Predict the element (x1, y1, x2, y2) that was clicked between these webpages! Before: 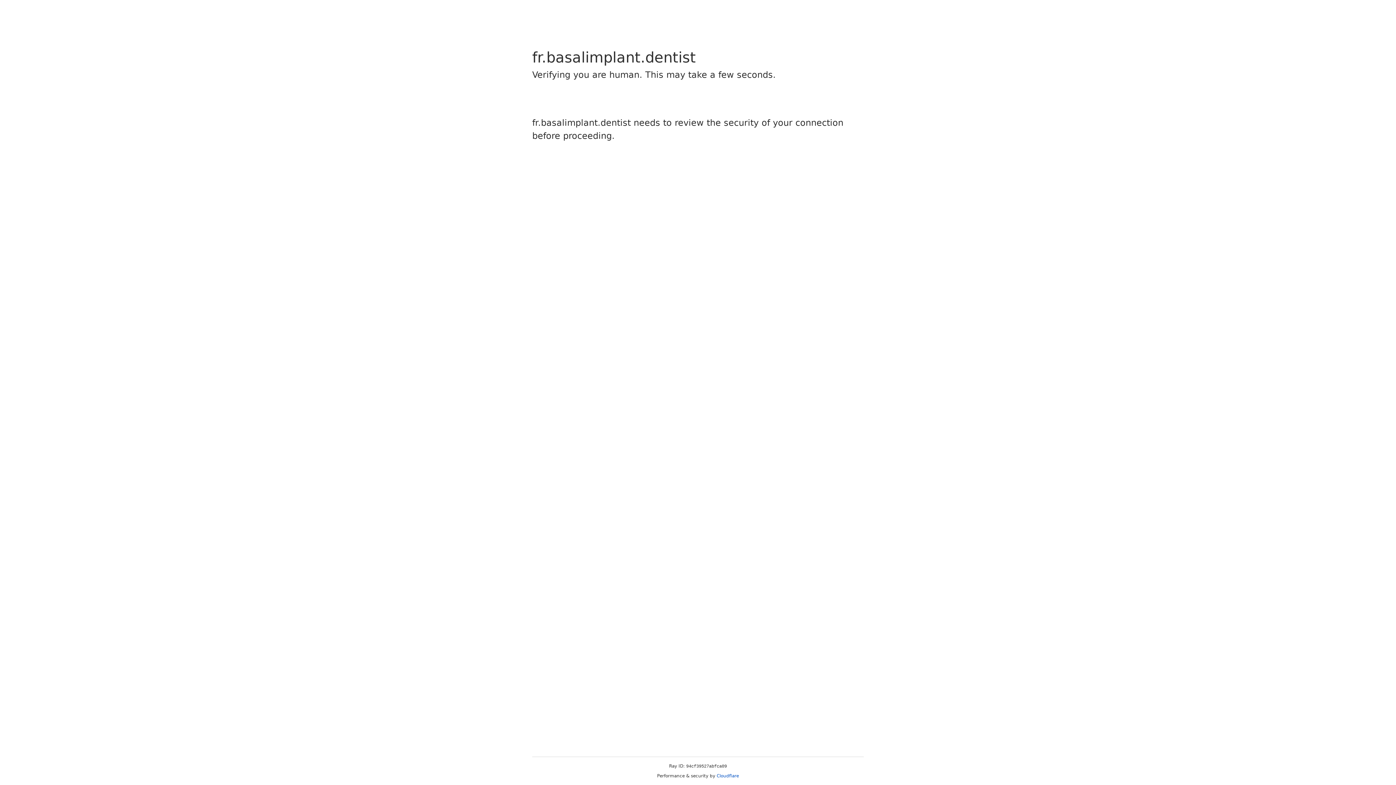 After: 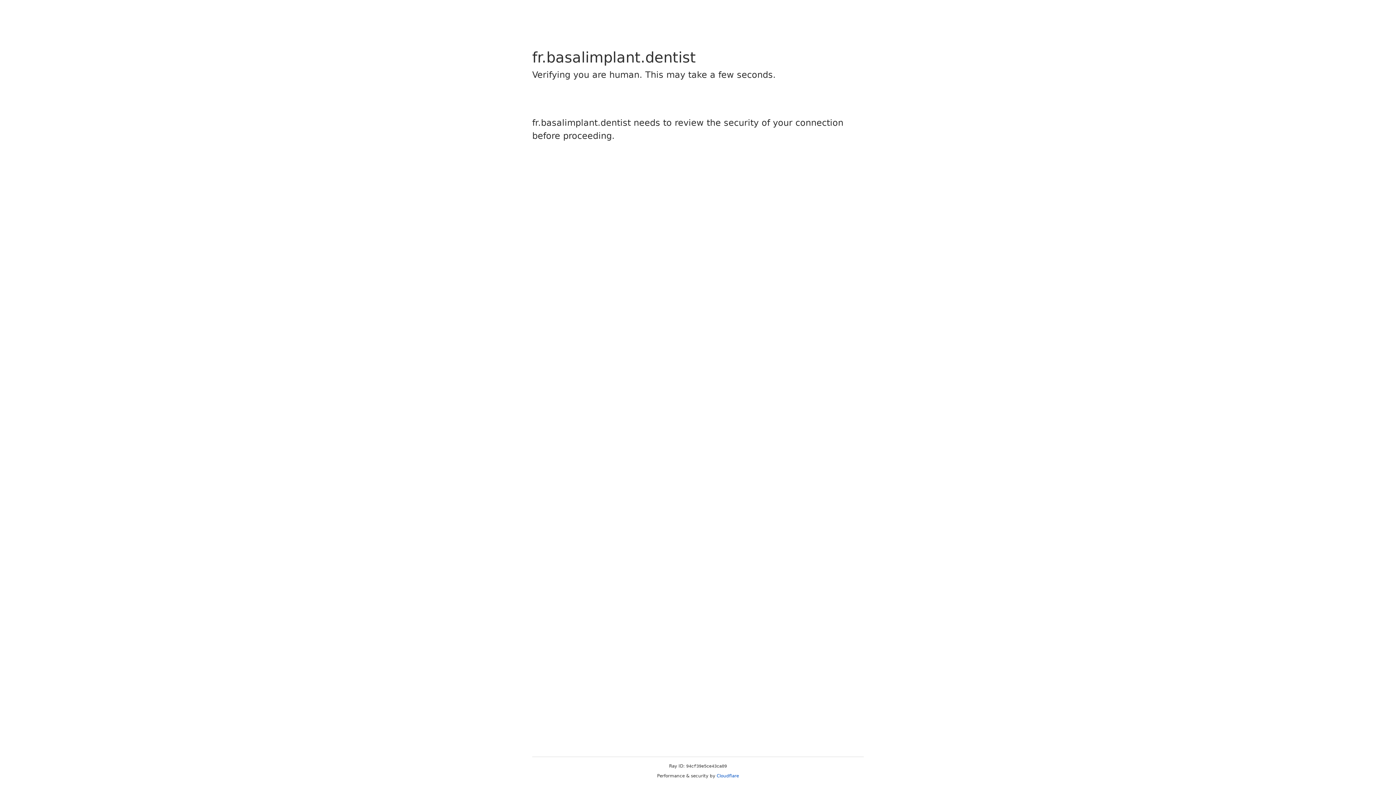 Action: label: Cloudflare bbox: (716, 773, 739, 778)